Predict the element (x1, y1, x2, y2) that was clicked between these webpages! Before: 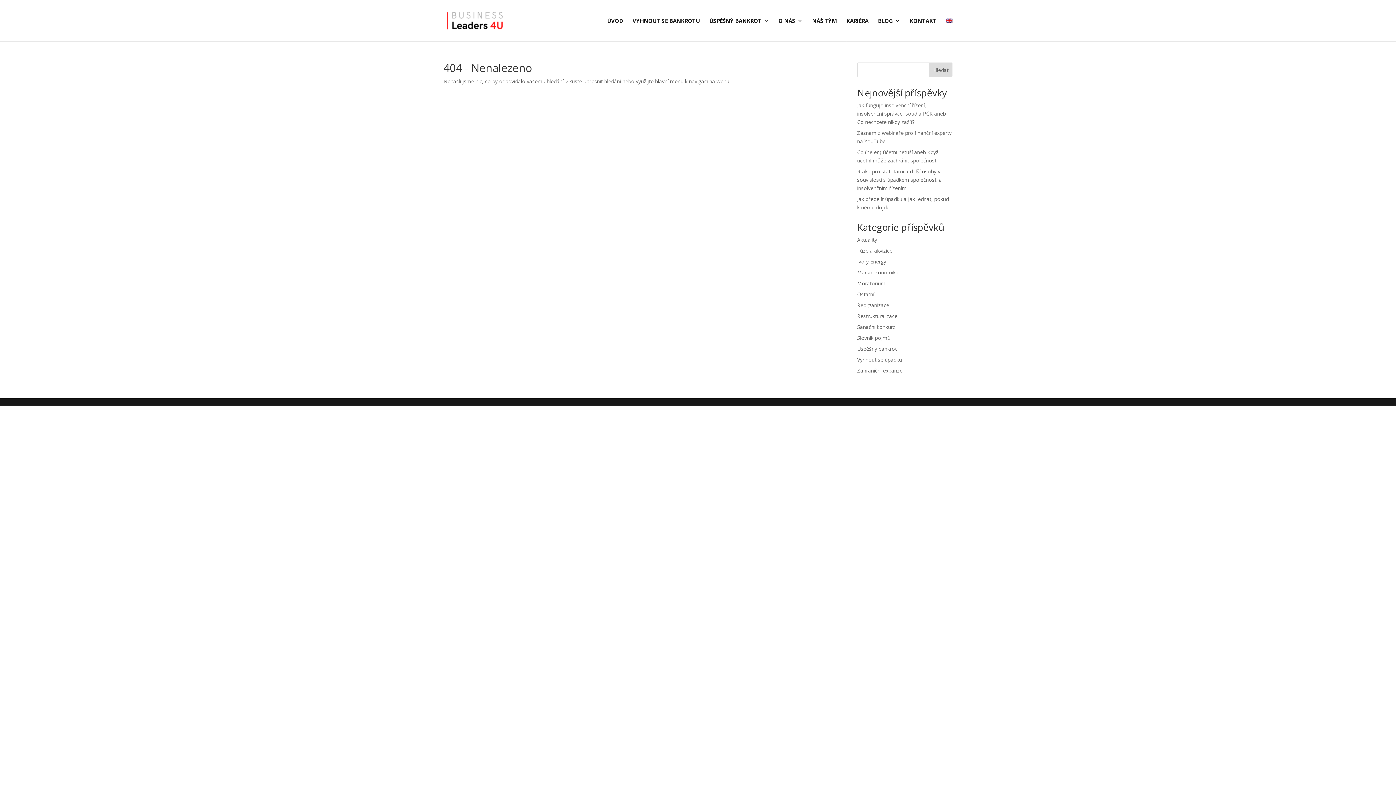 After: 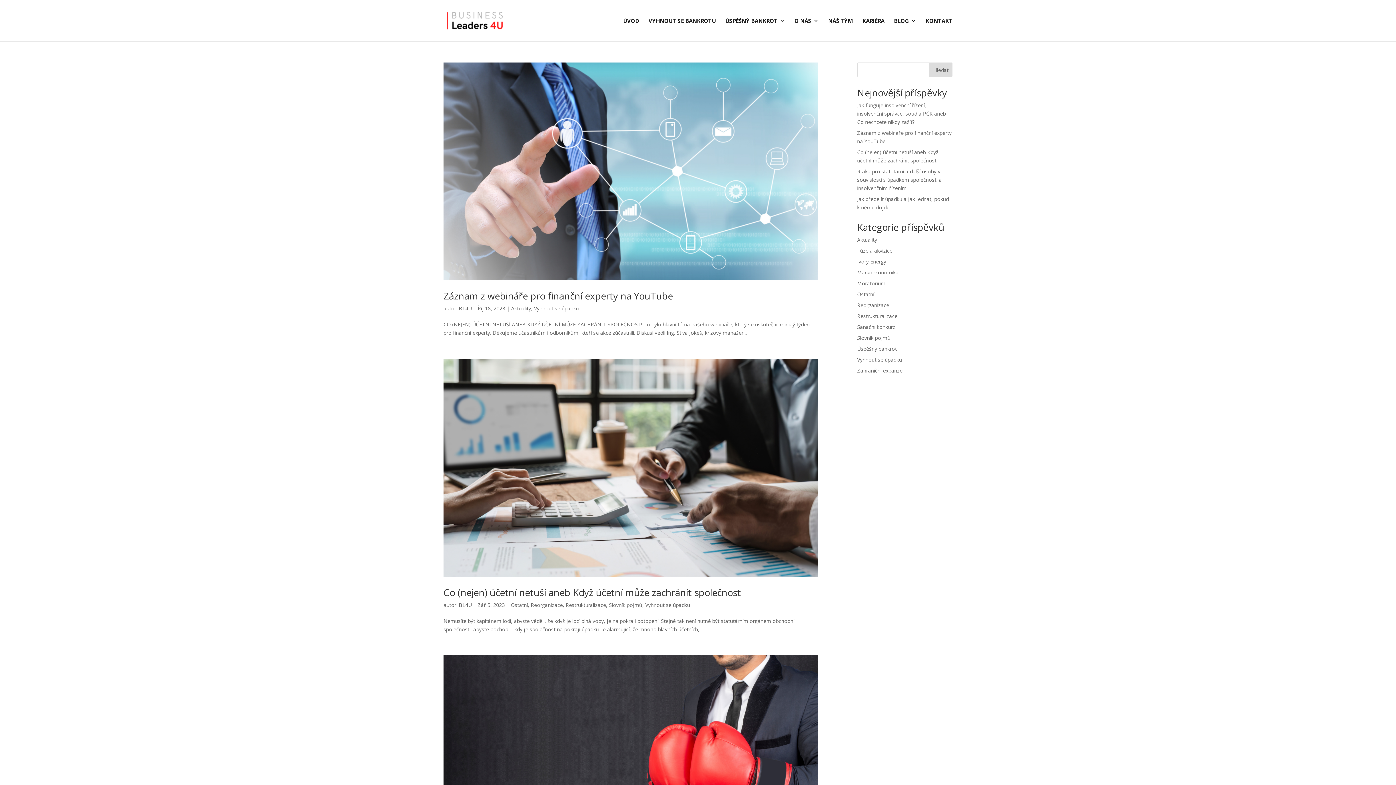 Action: label: Vyhnout se úpadku bbox: (857, 356, 902, 363)